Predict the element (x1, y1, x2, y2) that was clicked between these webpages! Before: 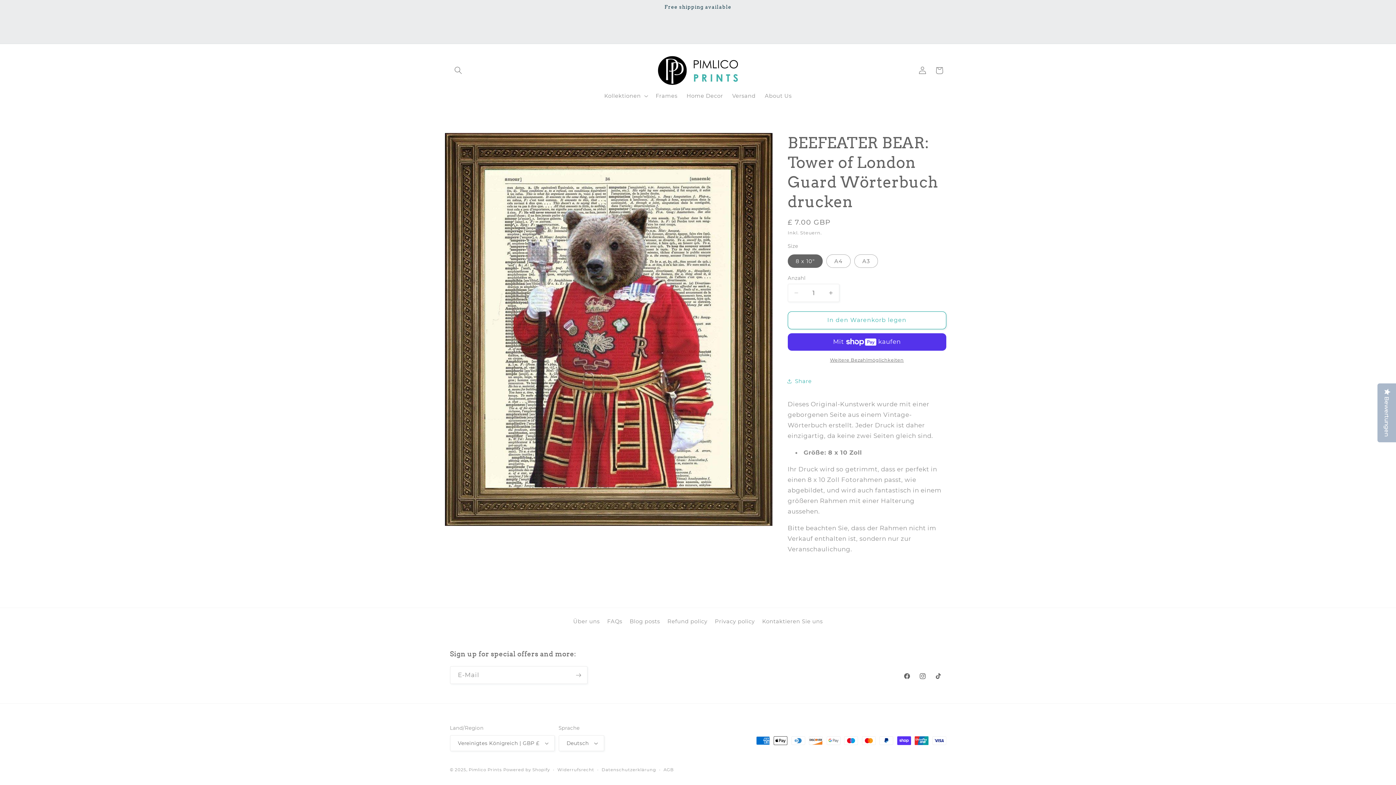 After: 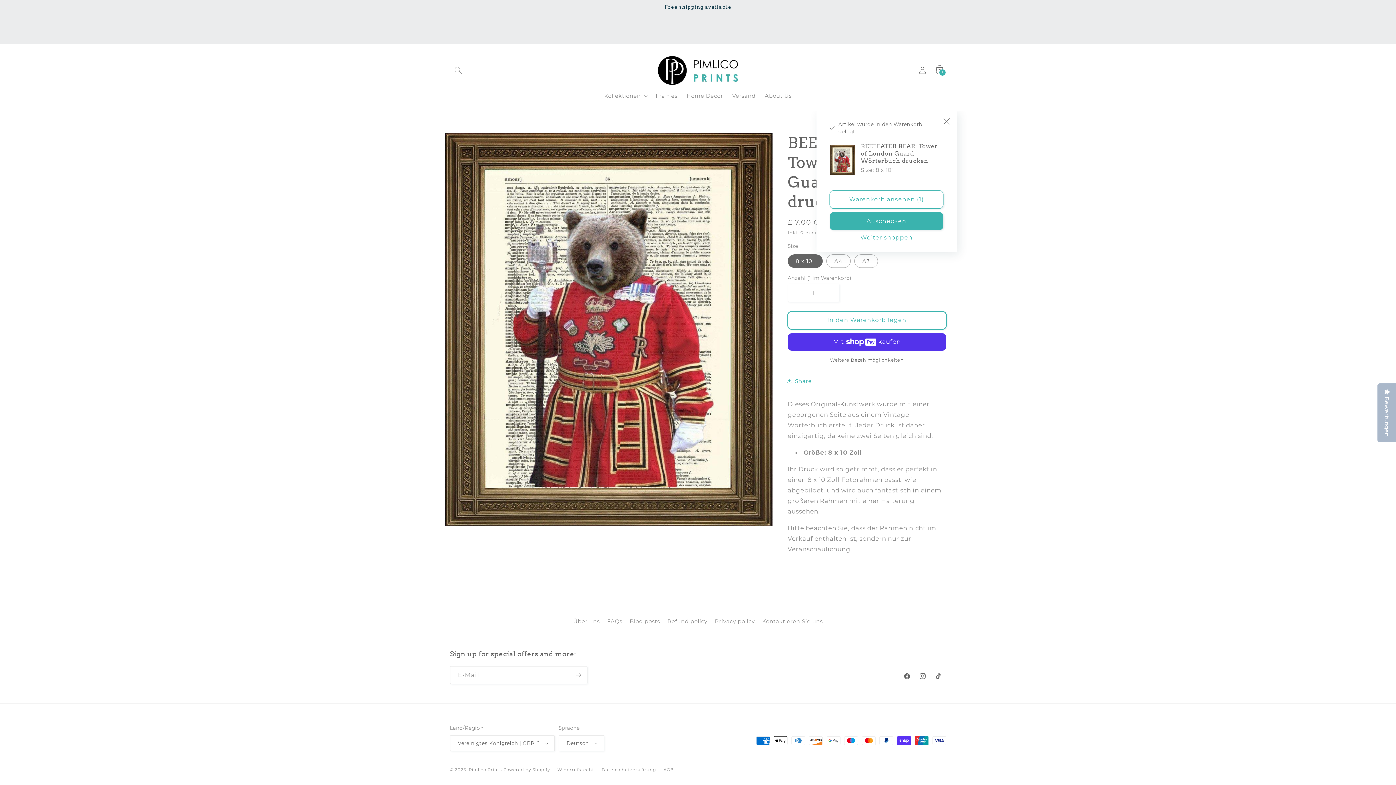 Action: bbox: (787, 311, 946, 329) label: In den Warenkorb legen